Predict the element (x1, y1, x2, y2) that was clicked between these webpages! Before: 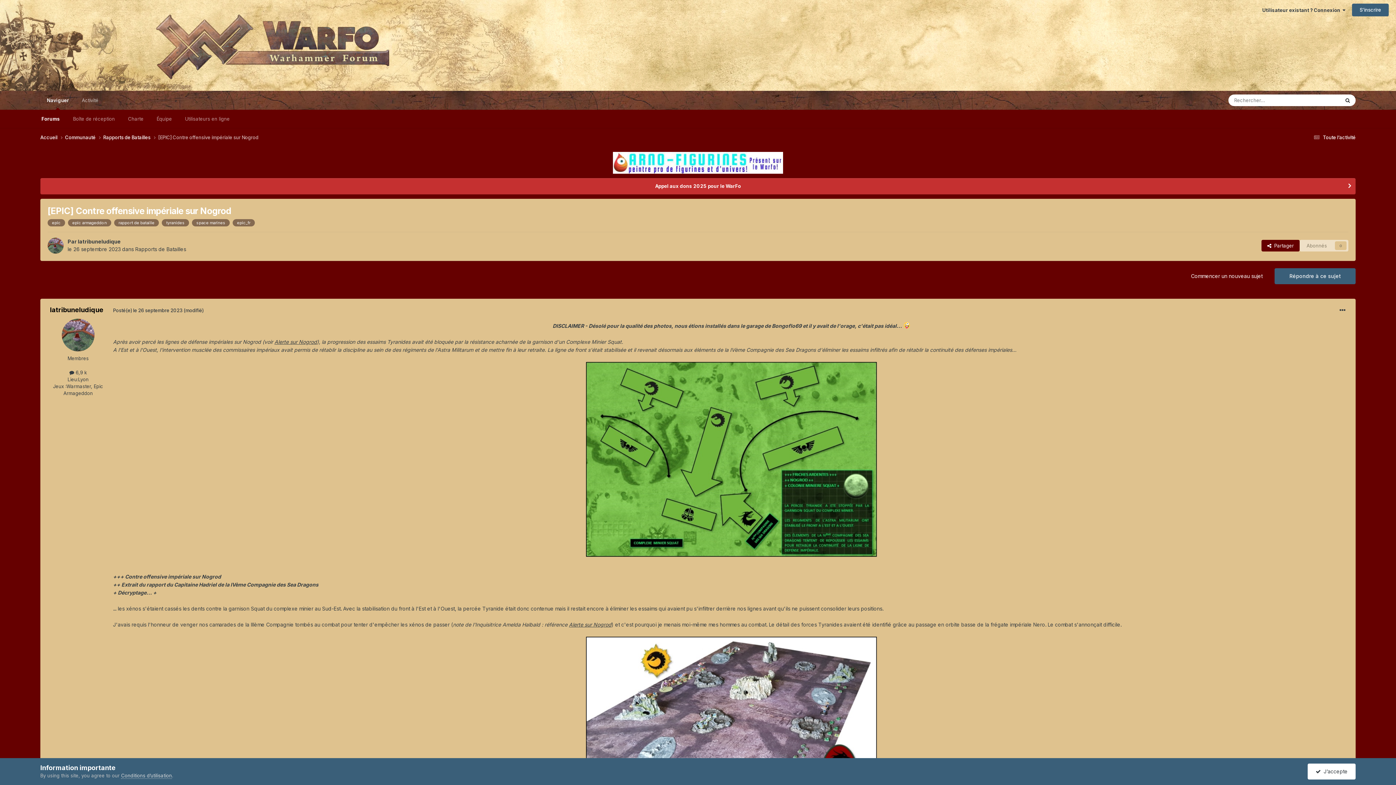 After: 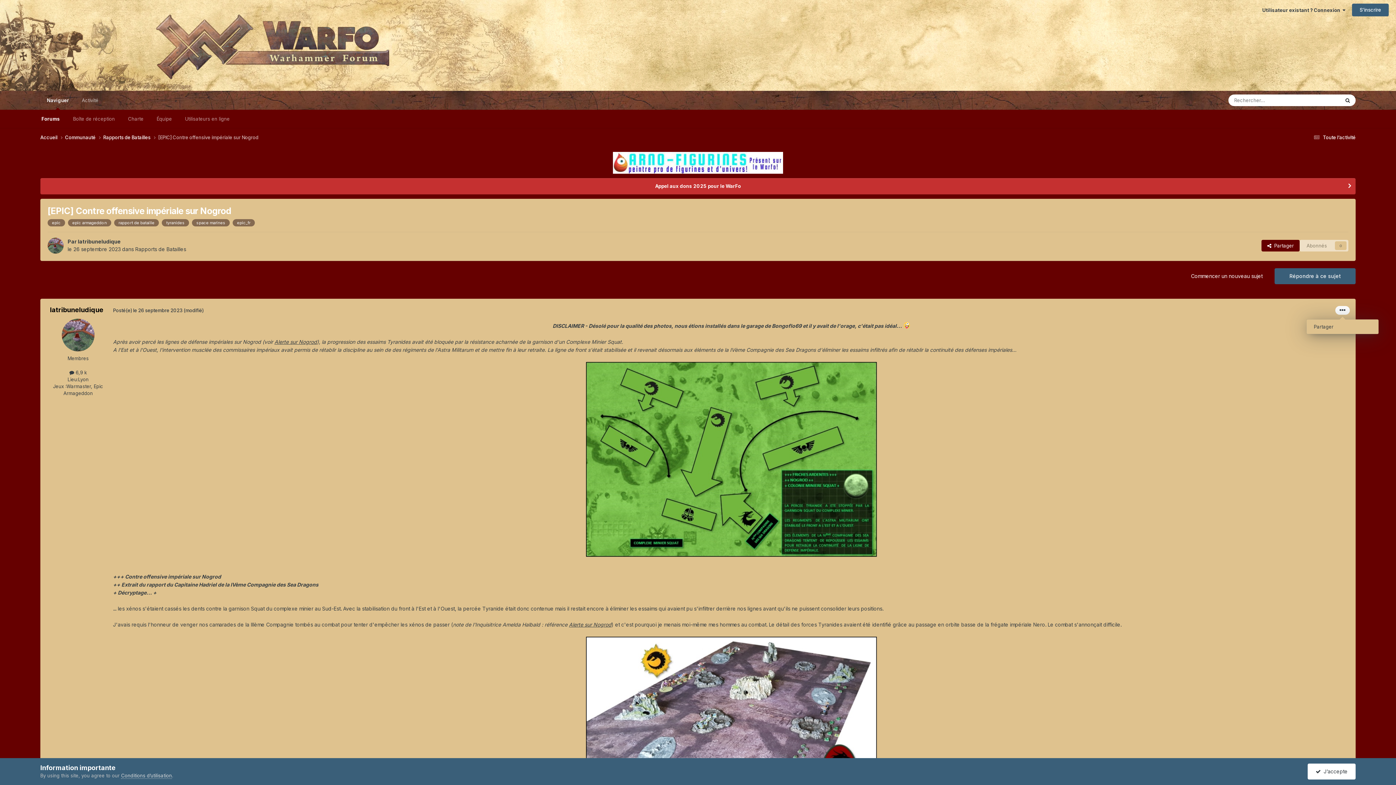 Action: bbox: (1335, 306, 1350, 314)